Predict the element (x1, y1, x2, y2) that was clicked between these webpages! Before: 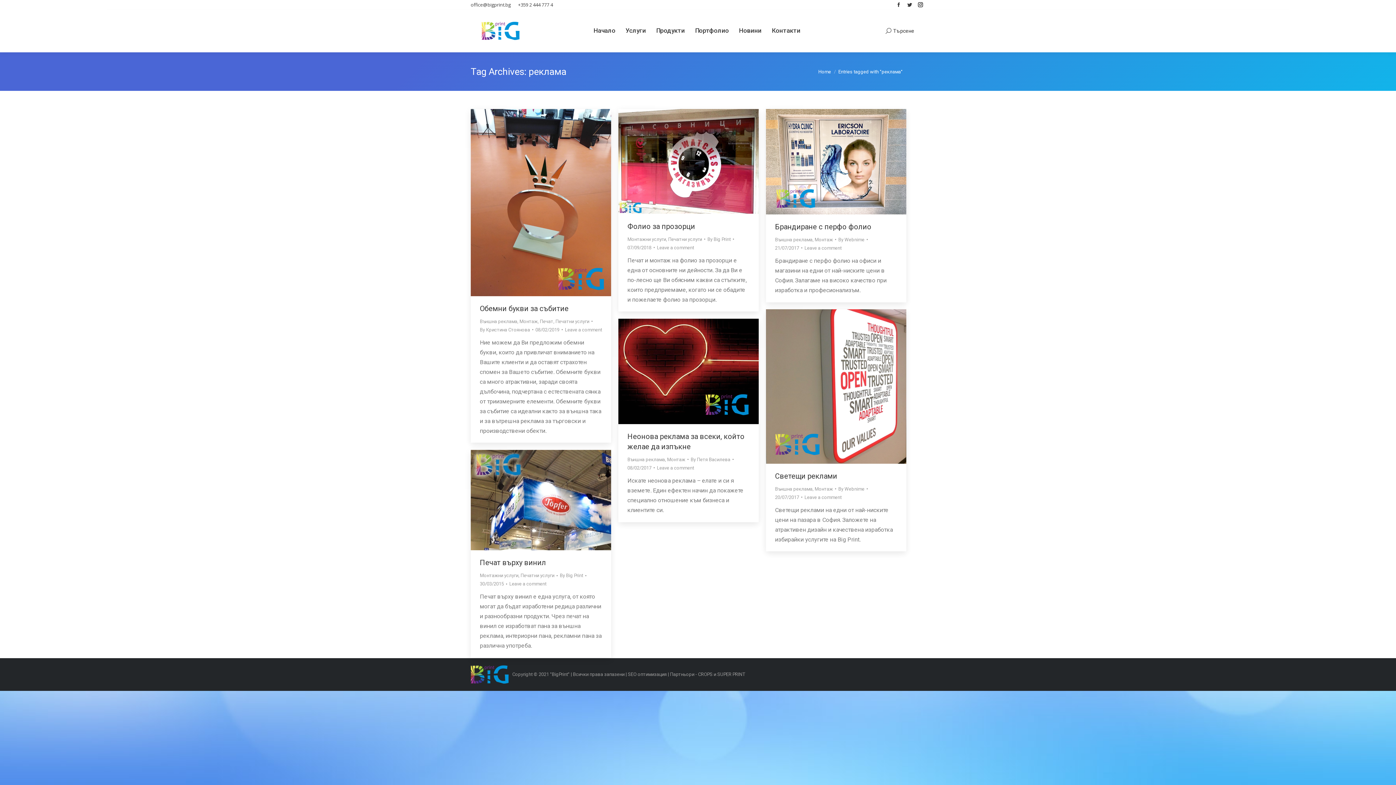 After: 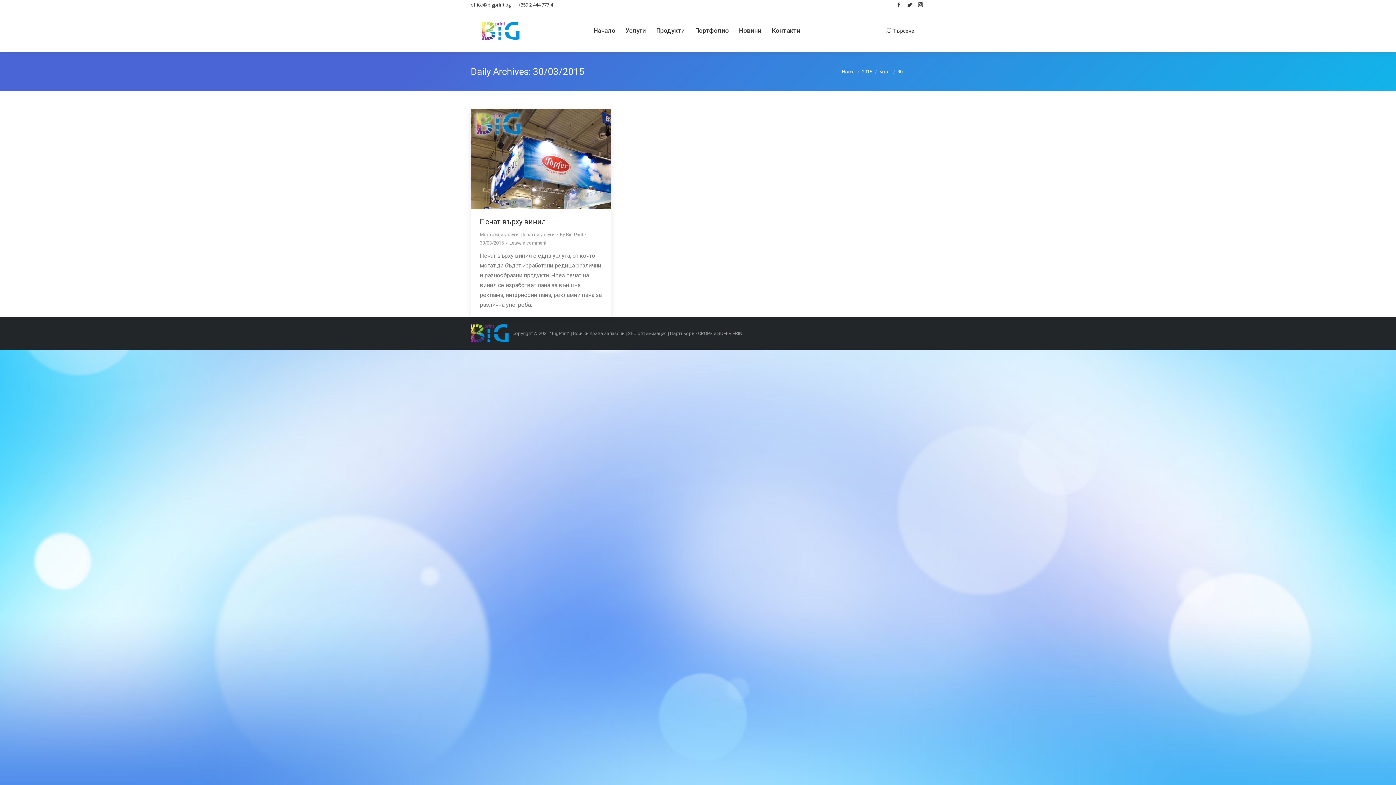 Action: bbox: (480, 580, 507, 588) label: 30/03/2015